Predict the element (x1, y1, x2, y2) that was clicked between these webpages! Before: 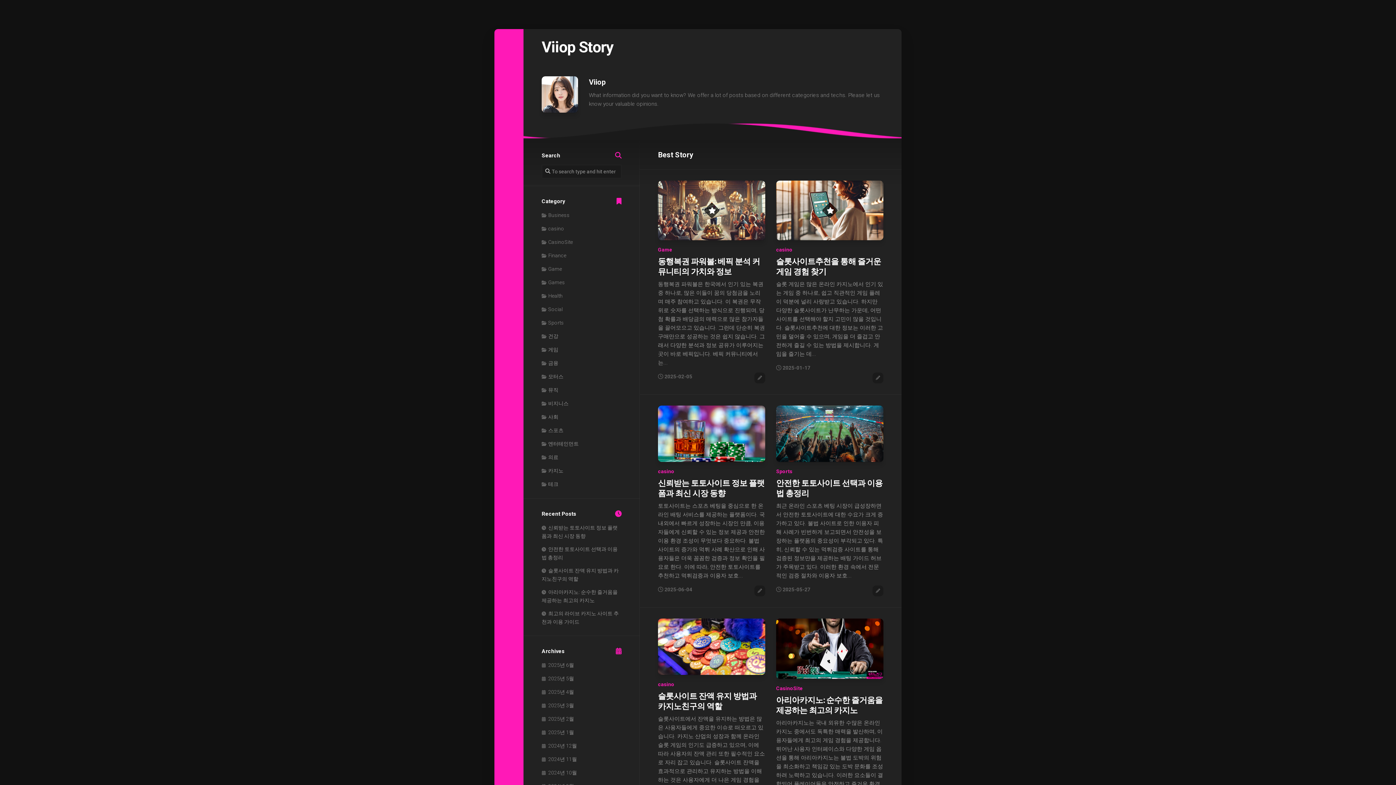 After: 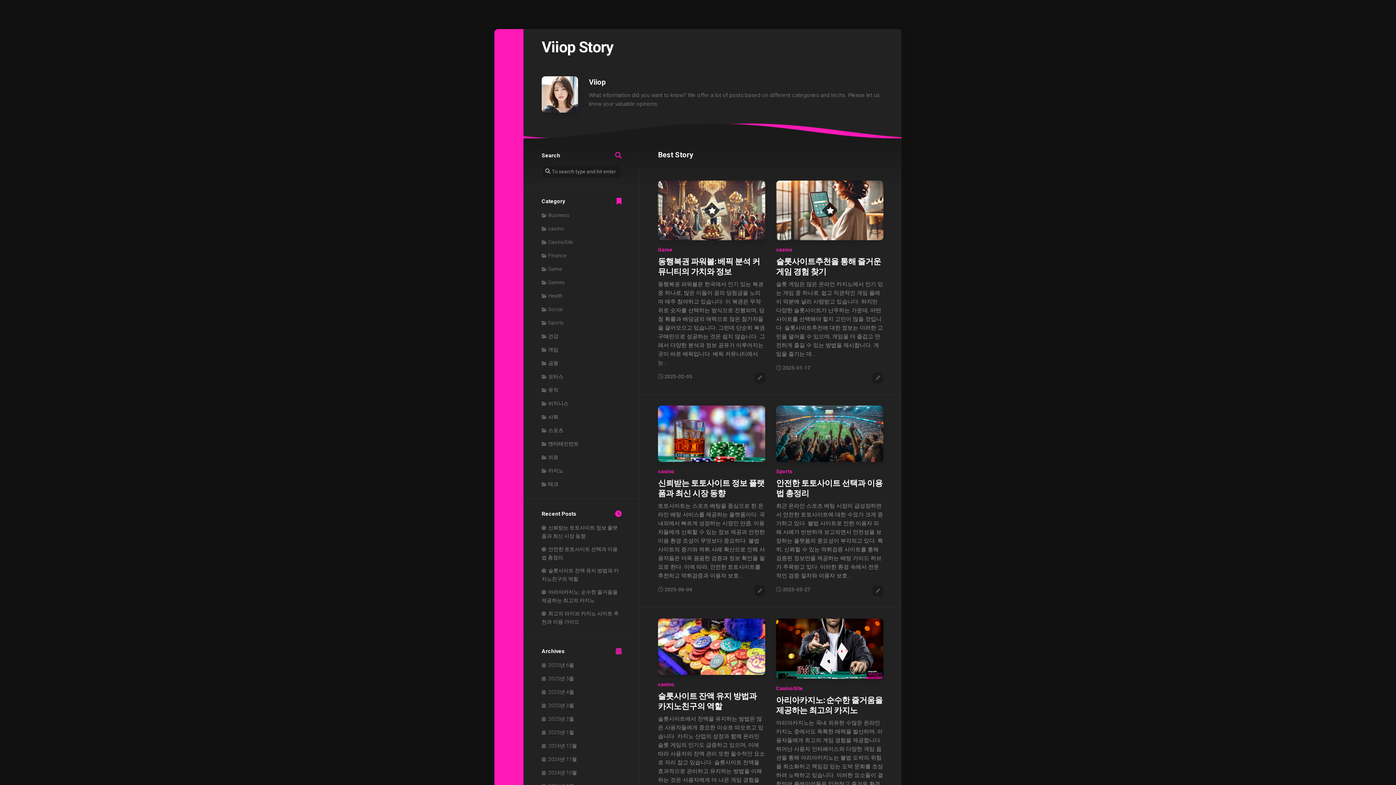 Action: bbox: (754, 374, 760, 381)